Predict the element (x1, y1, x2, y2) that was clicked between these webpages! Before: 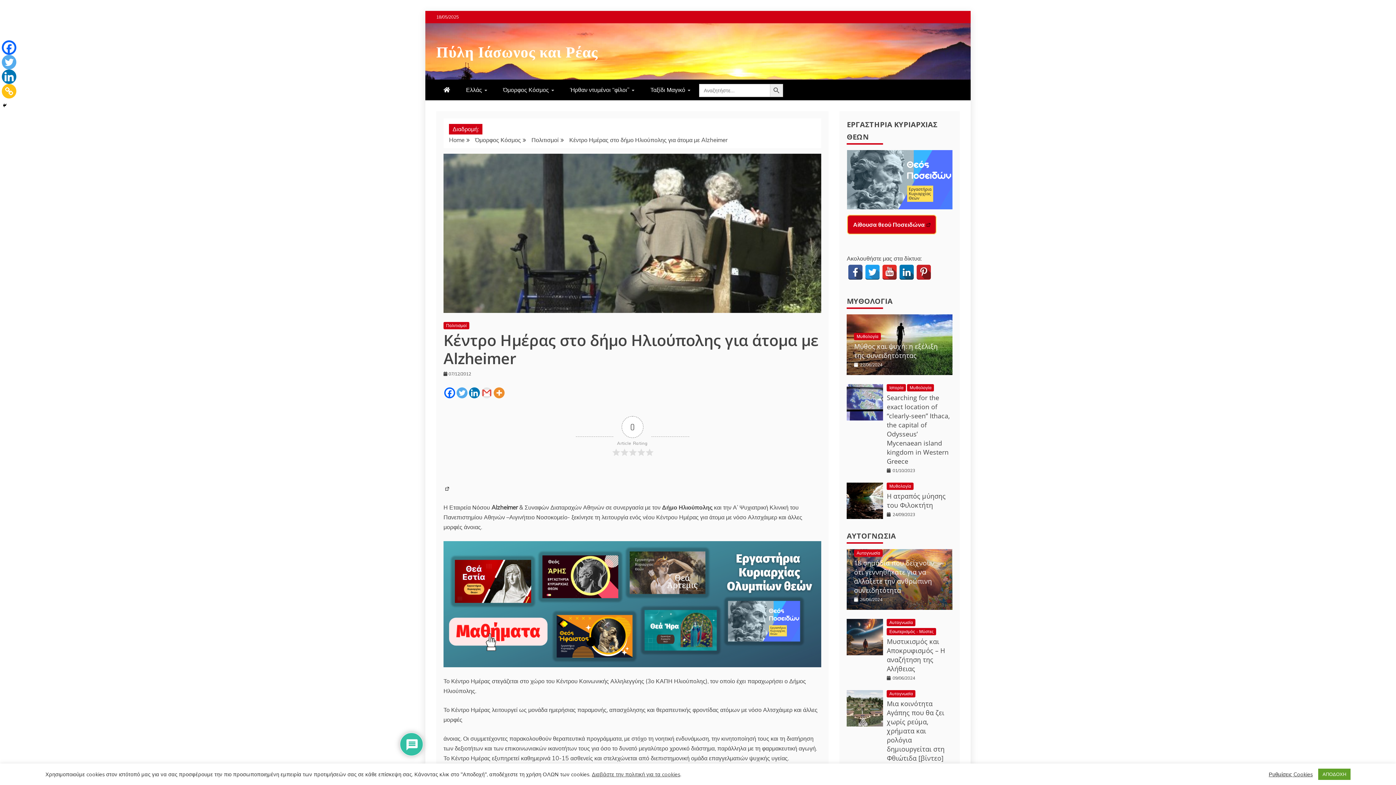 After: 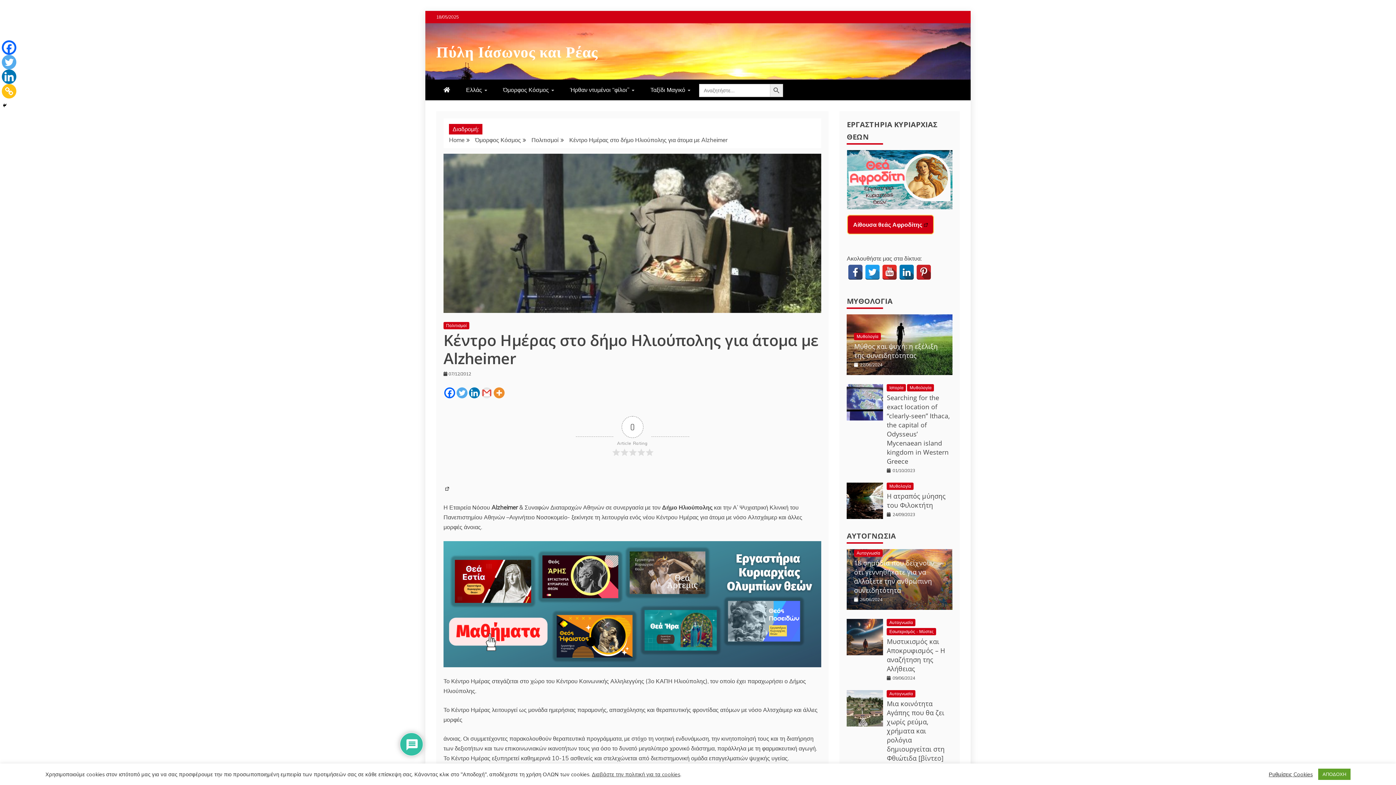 Action: label: More bbox: (493, 387, 504, 398)